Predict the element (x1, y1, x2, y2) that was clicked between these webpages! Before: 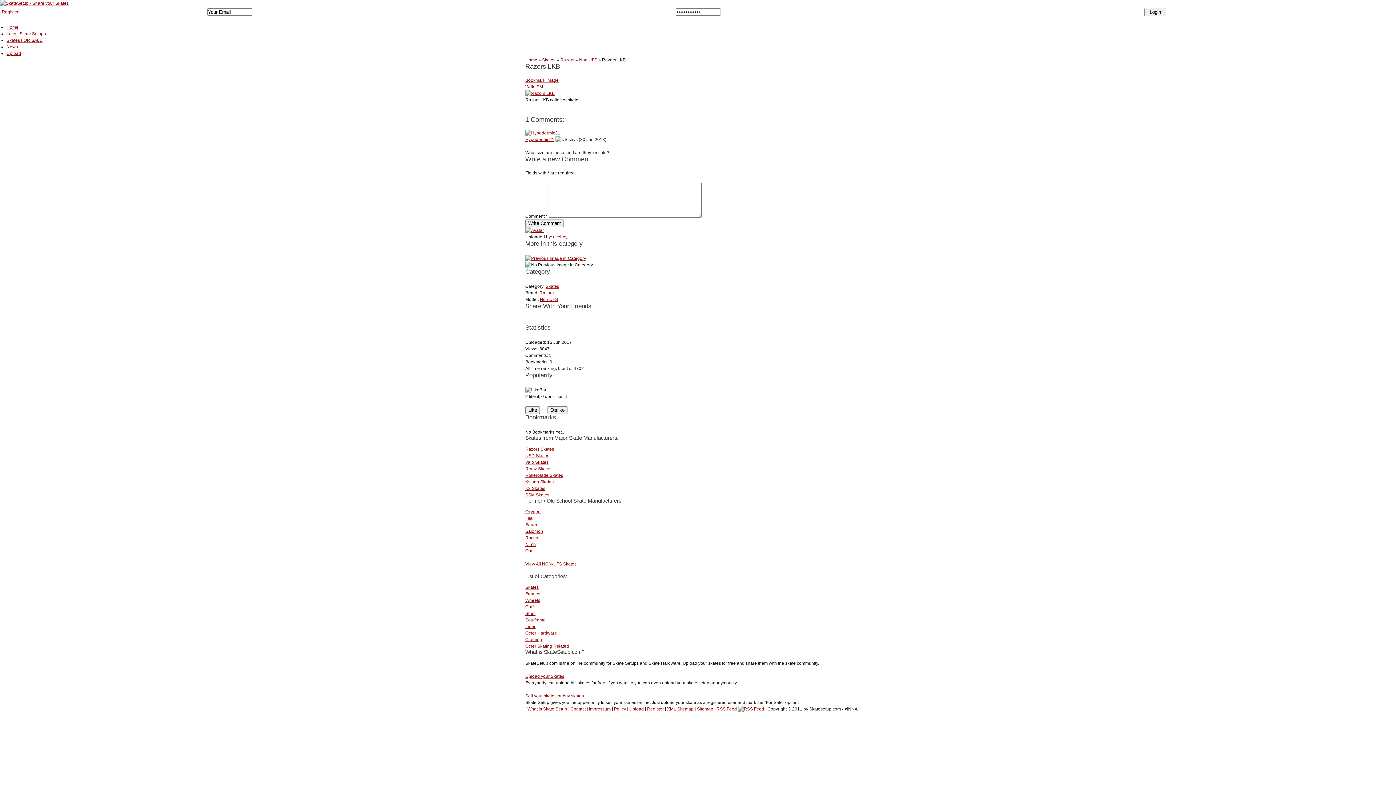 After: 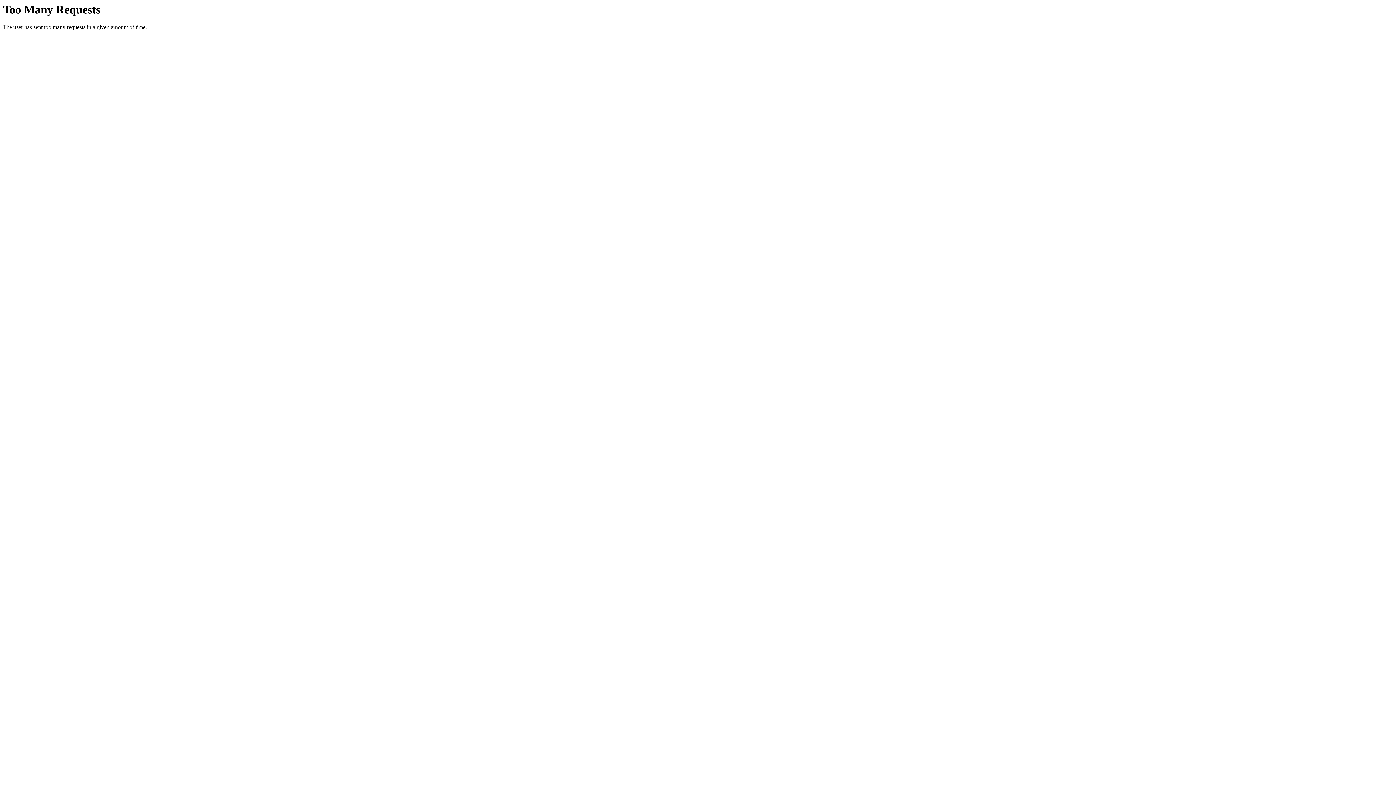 Action: label: Soulframe bbox: (525, 617, 545, 623)